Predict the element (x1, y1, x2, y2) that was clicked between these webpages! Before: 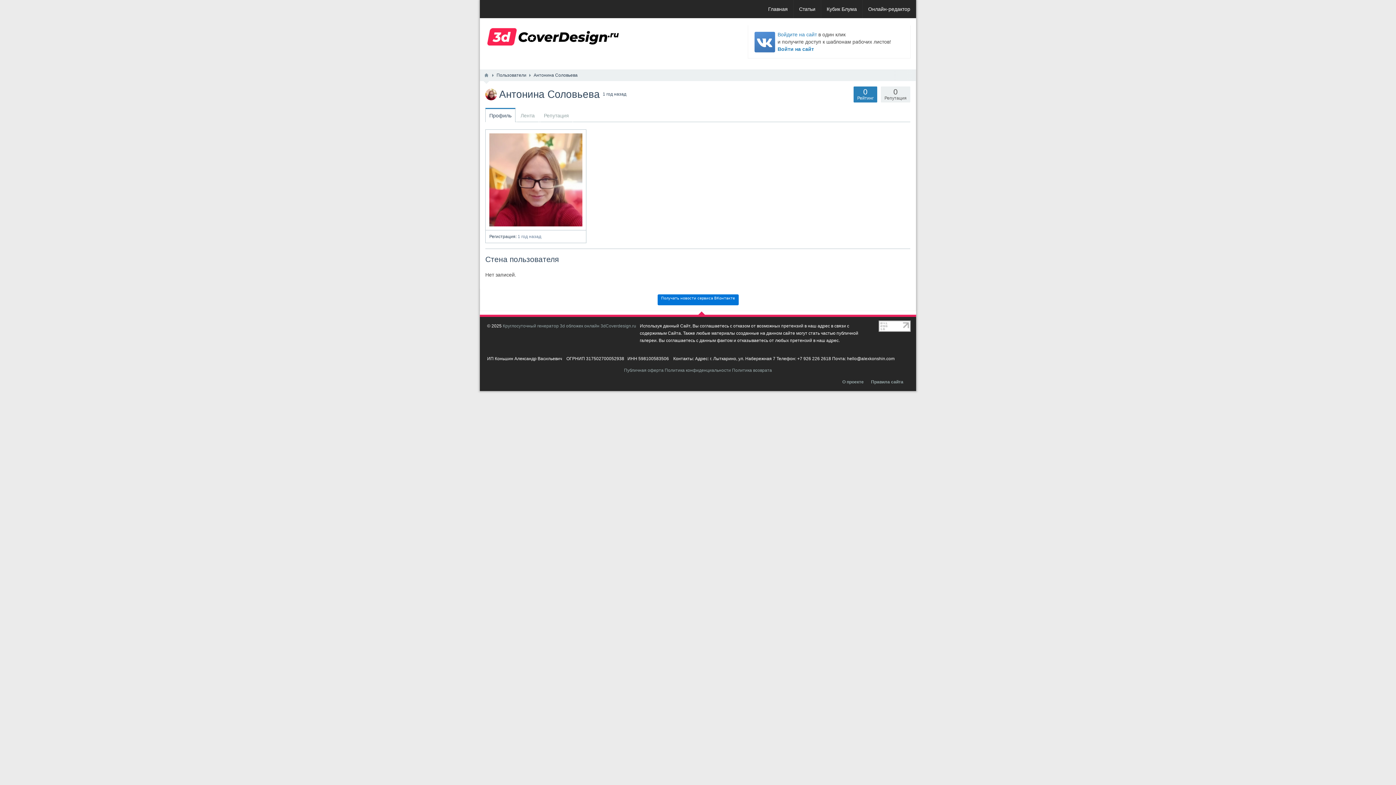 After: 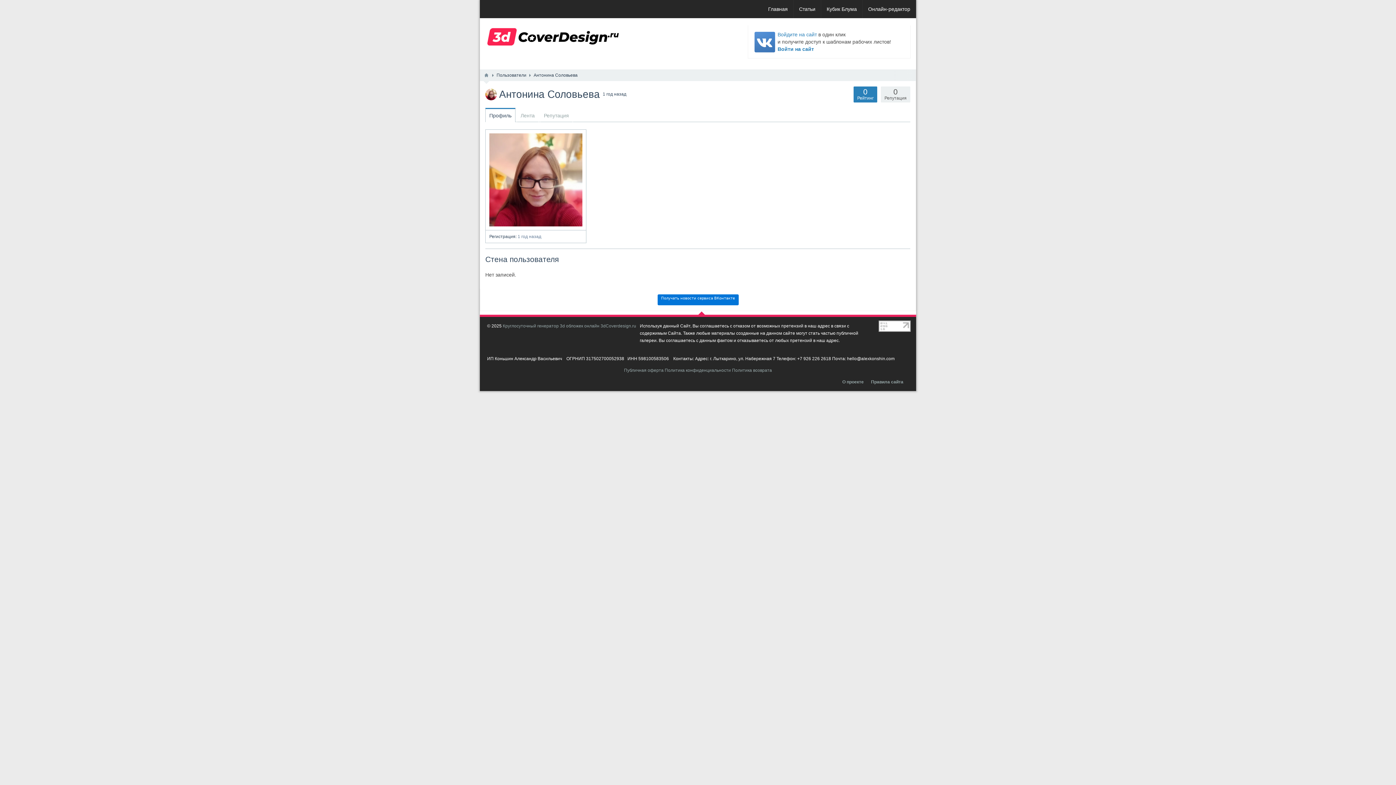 Action: bbox: (878, 323, 910, 328)